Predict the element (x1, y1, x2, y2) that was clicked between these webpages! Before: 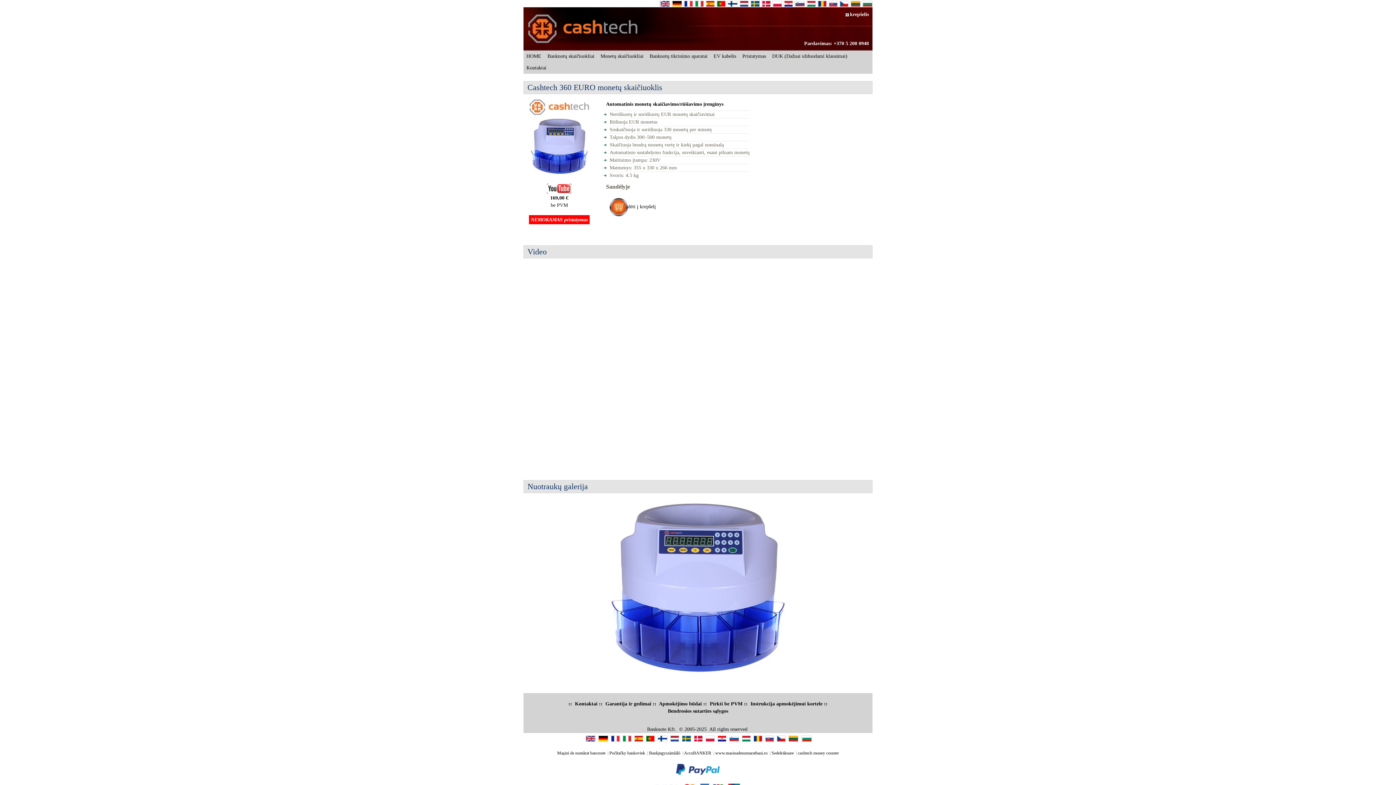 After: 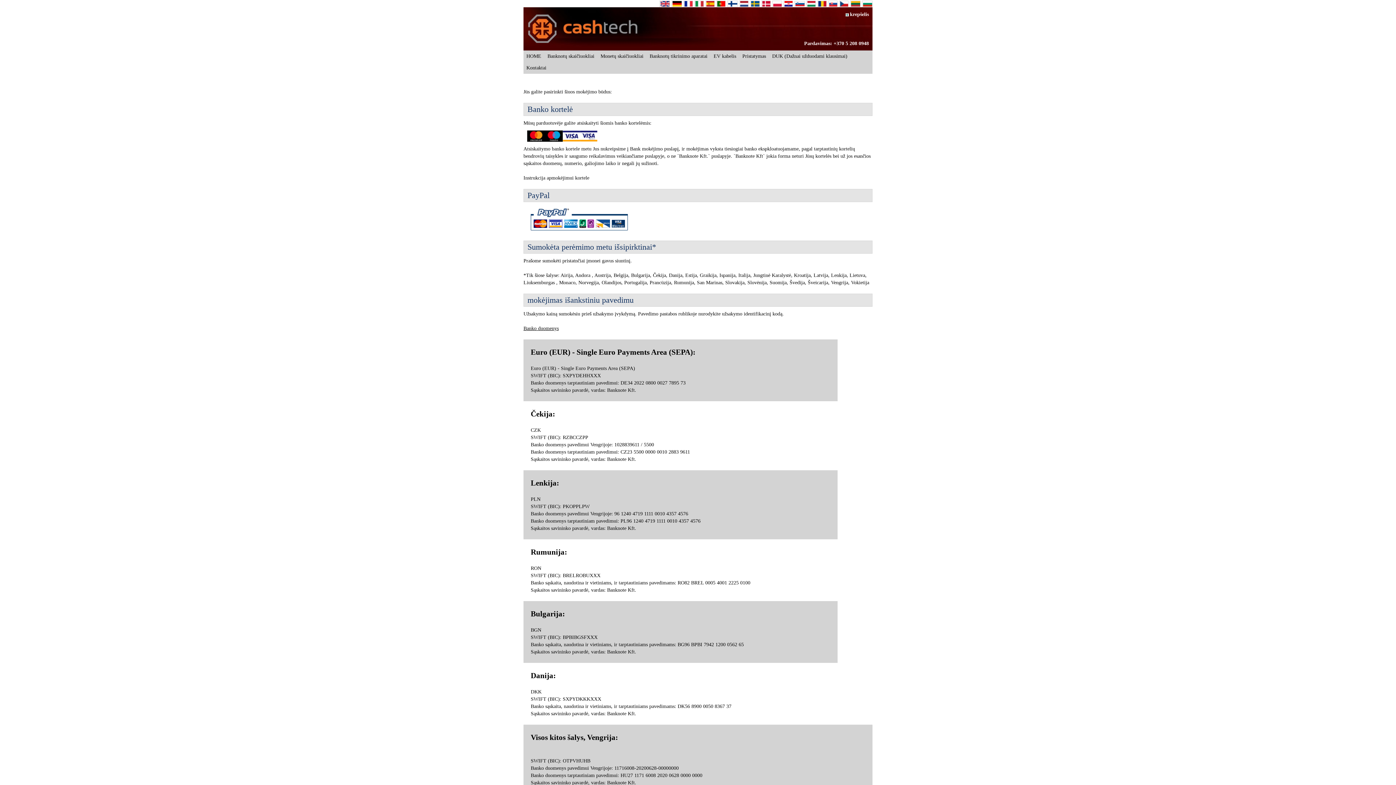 Action: bbox: (658, 701, 702, 706) label:  Apmokėjimo būdai